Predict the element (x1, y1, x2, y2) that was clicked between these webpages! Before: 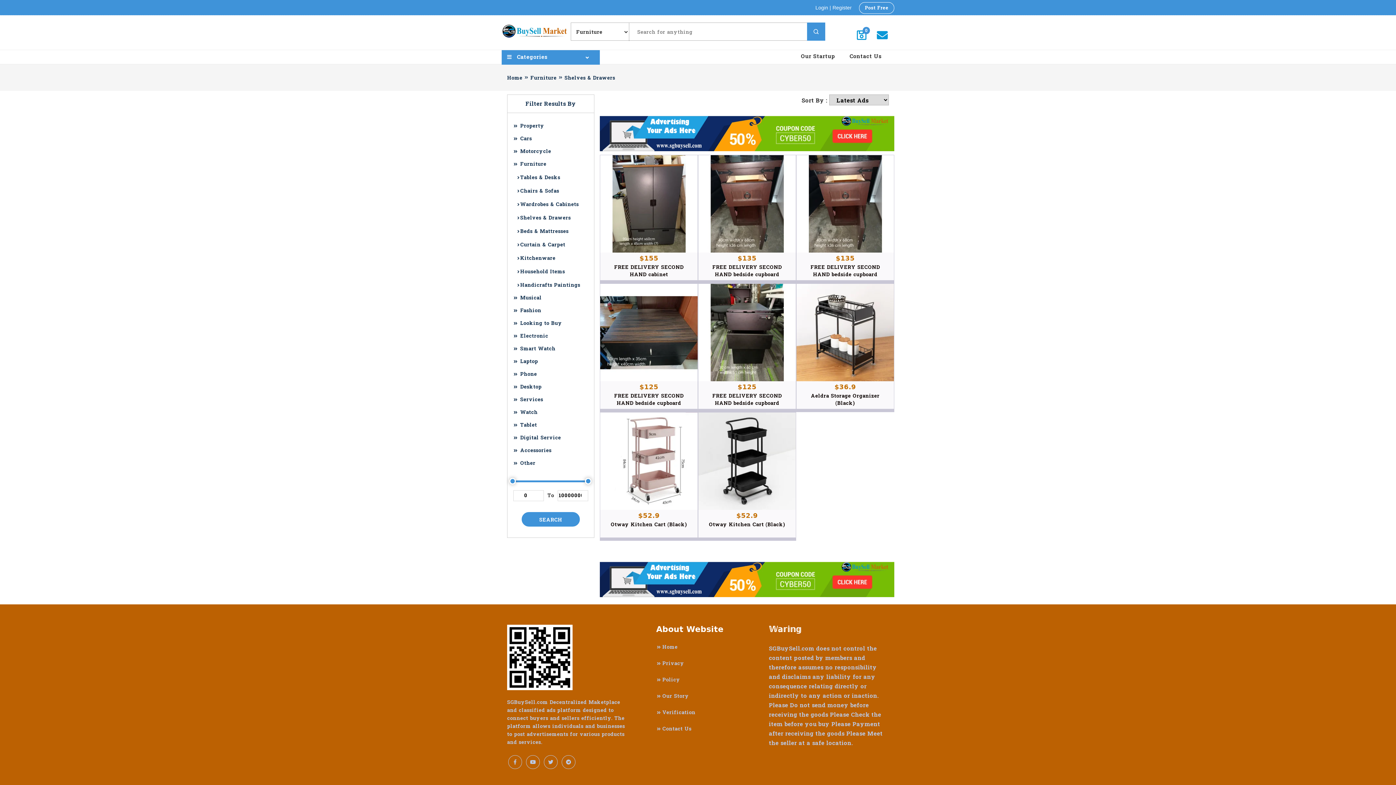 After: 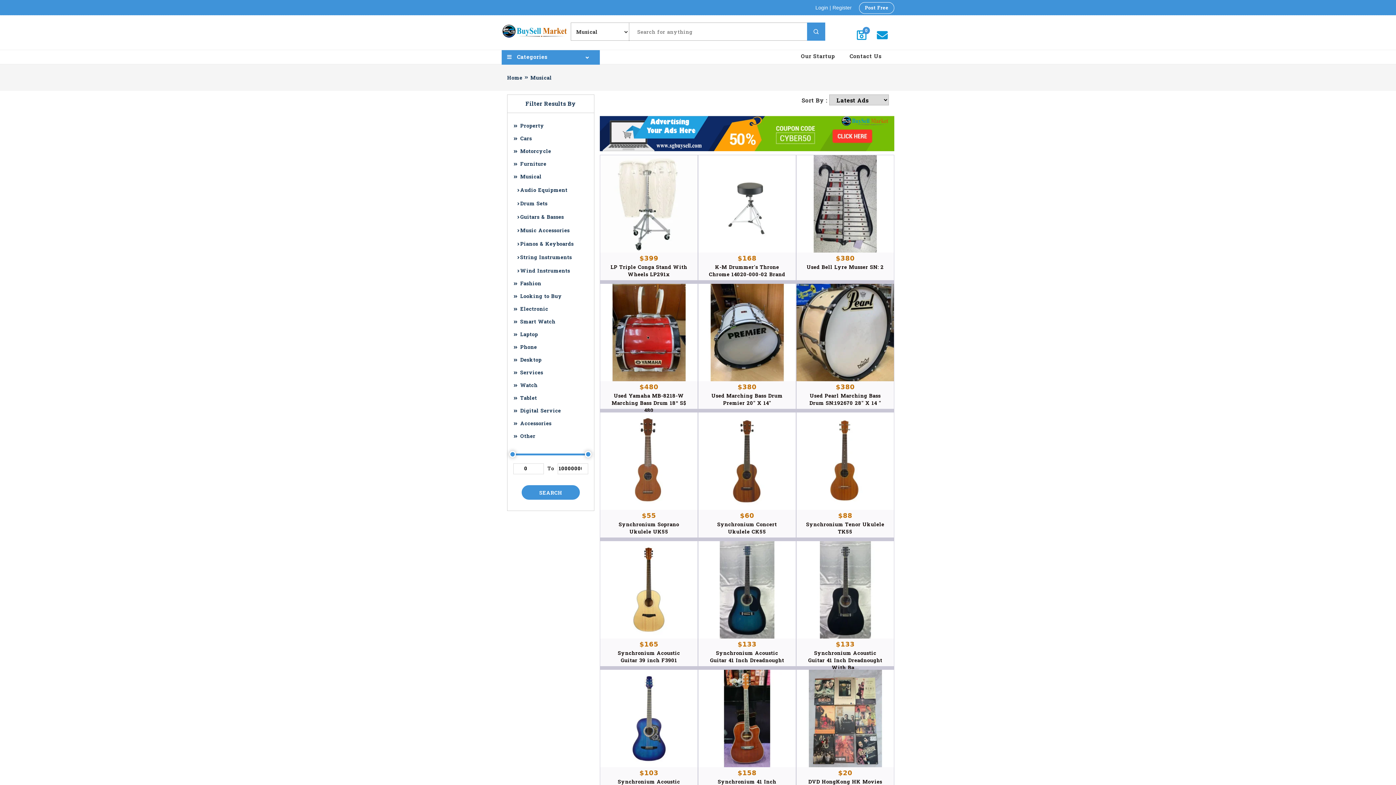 Action: bbox: (513, 293, 541, 302) label:  Musical